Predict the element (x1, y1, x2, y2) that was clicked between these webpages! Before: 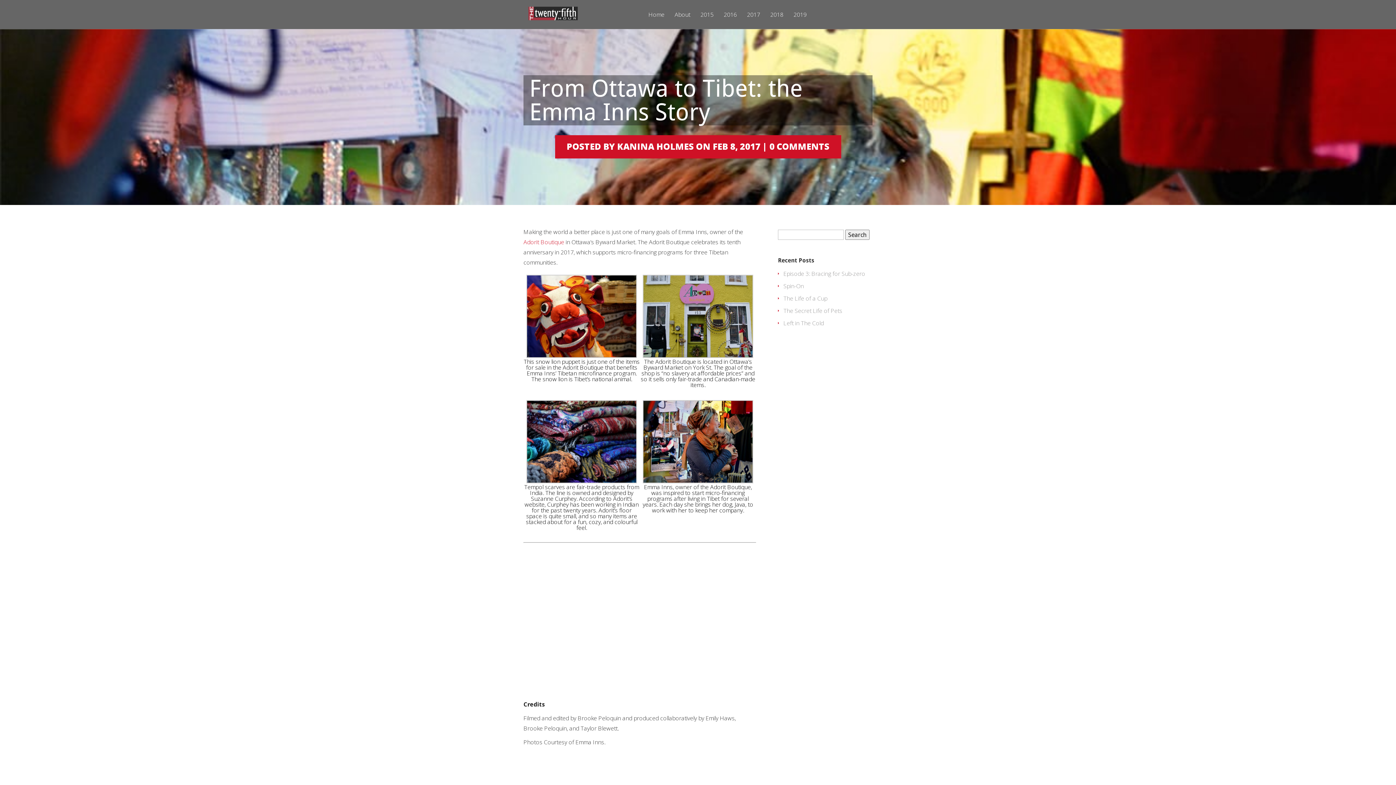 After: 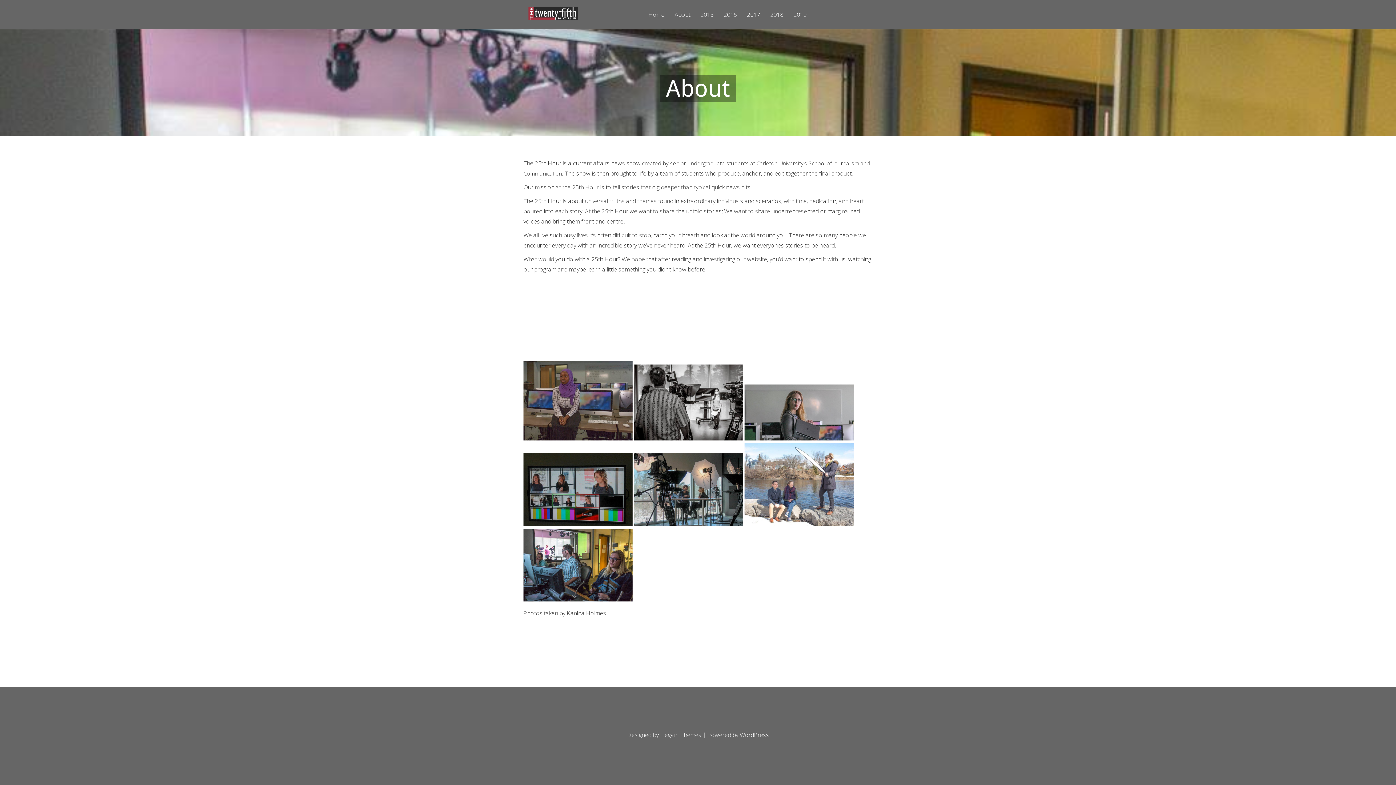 Action: label: About bbox: (670, 11, 694, 29)